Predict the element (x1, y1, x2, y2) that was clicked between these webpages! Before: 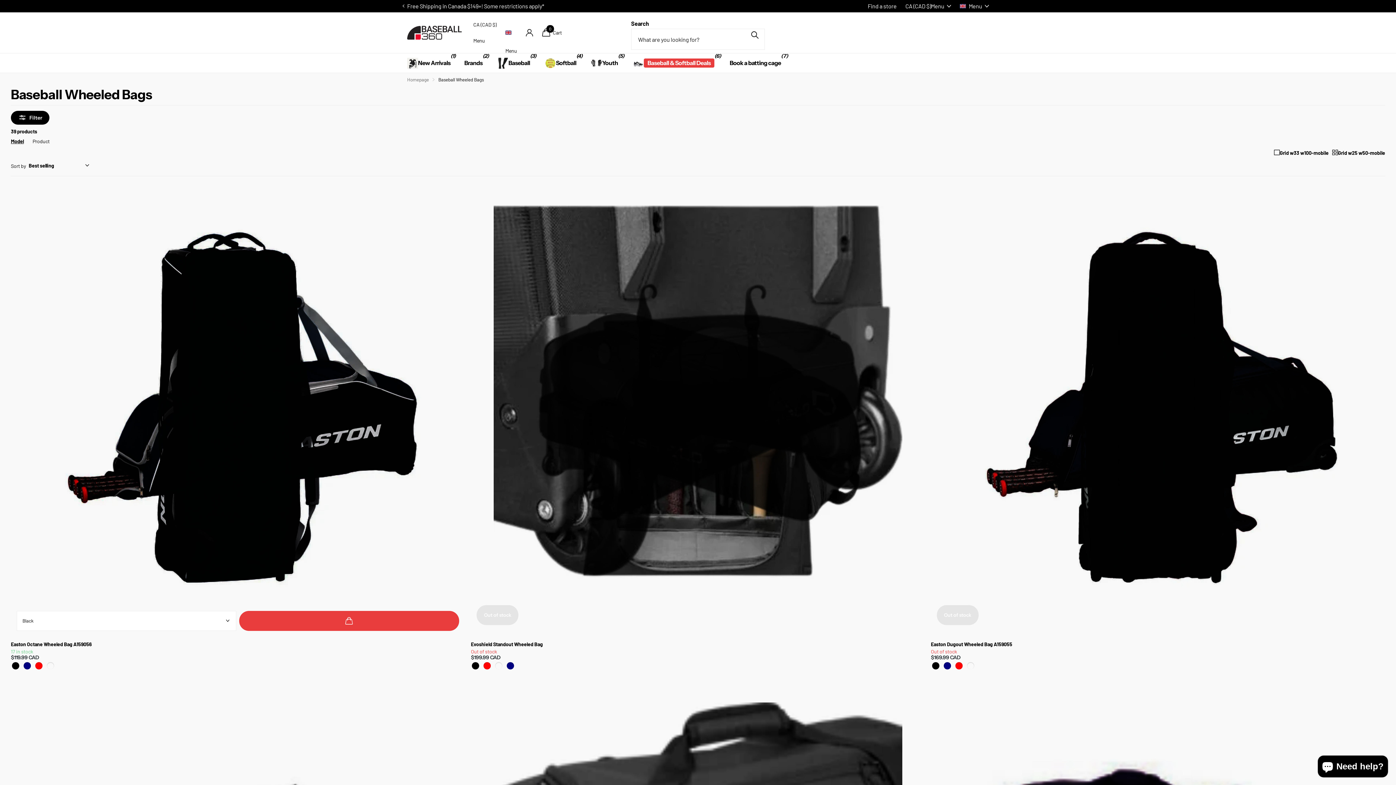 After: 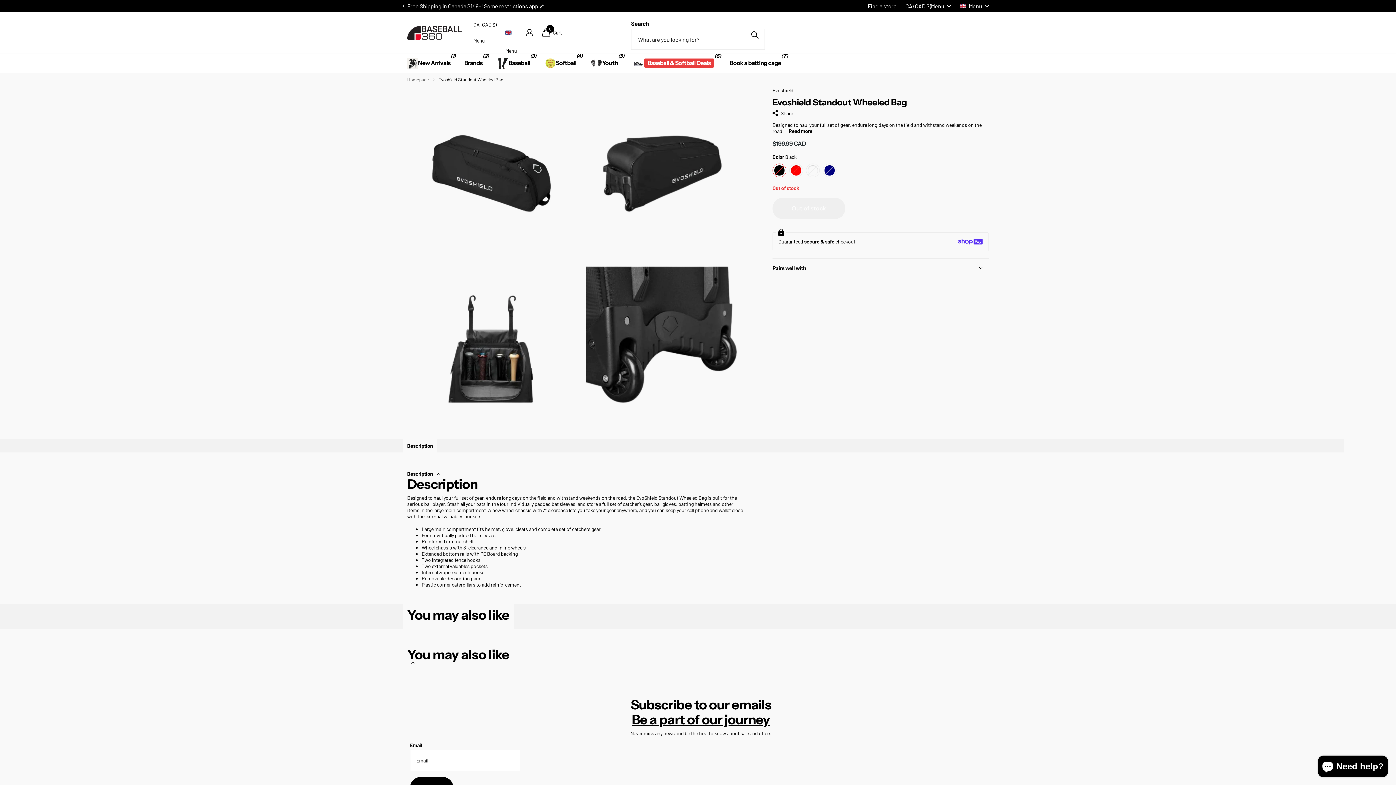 Action: bbox: (471, 641, 925, 647) label: Evoshield Standout Wheeled Bag